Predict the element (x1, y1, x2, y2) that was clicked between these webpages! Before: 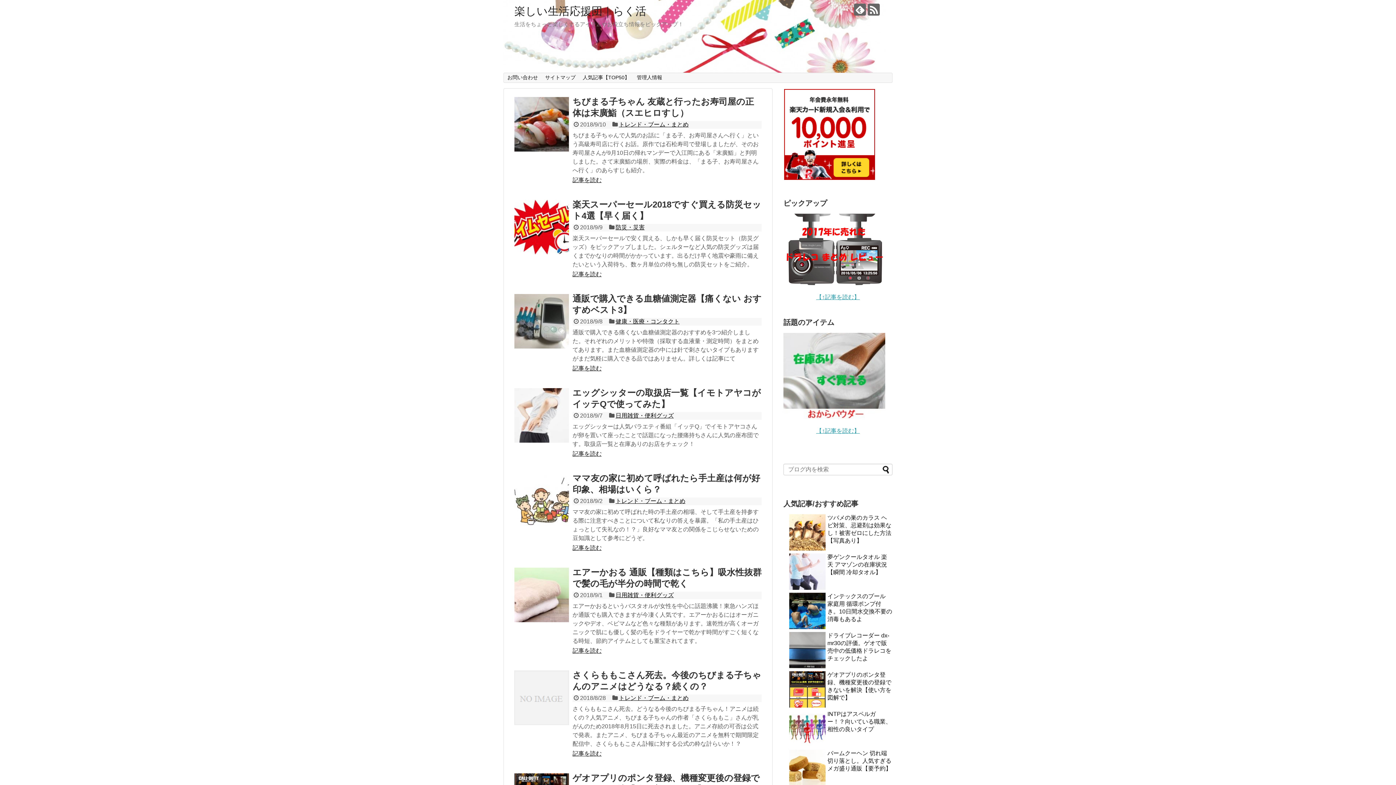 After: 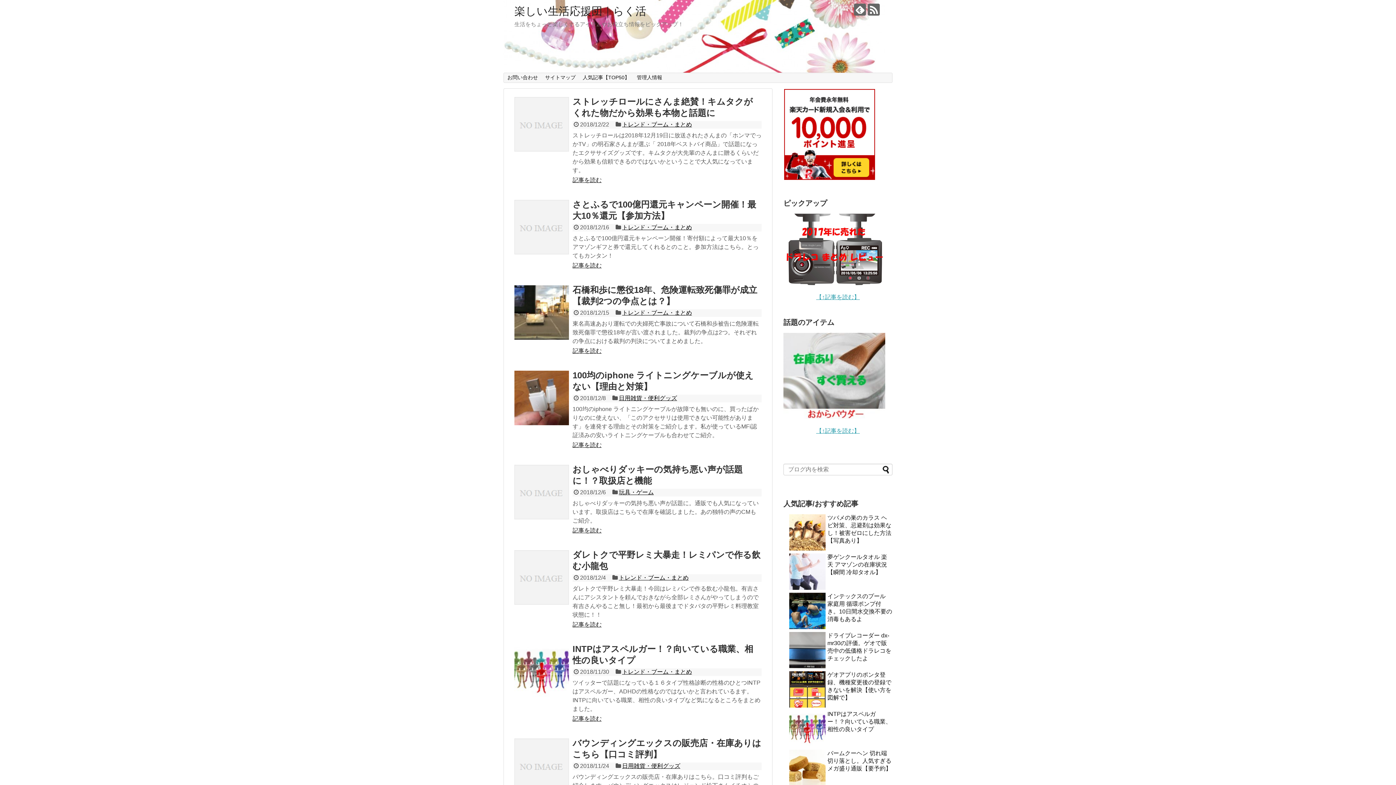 Action: label: 楽しい生活応援団｜らく活 bbox: (514, 5, 646, 17)